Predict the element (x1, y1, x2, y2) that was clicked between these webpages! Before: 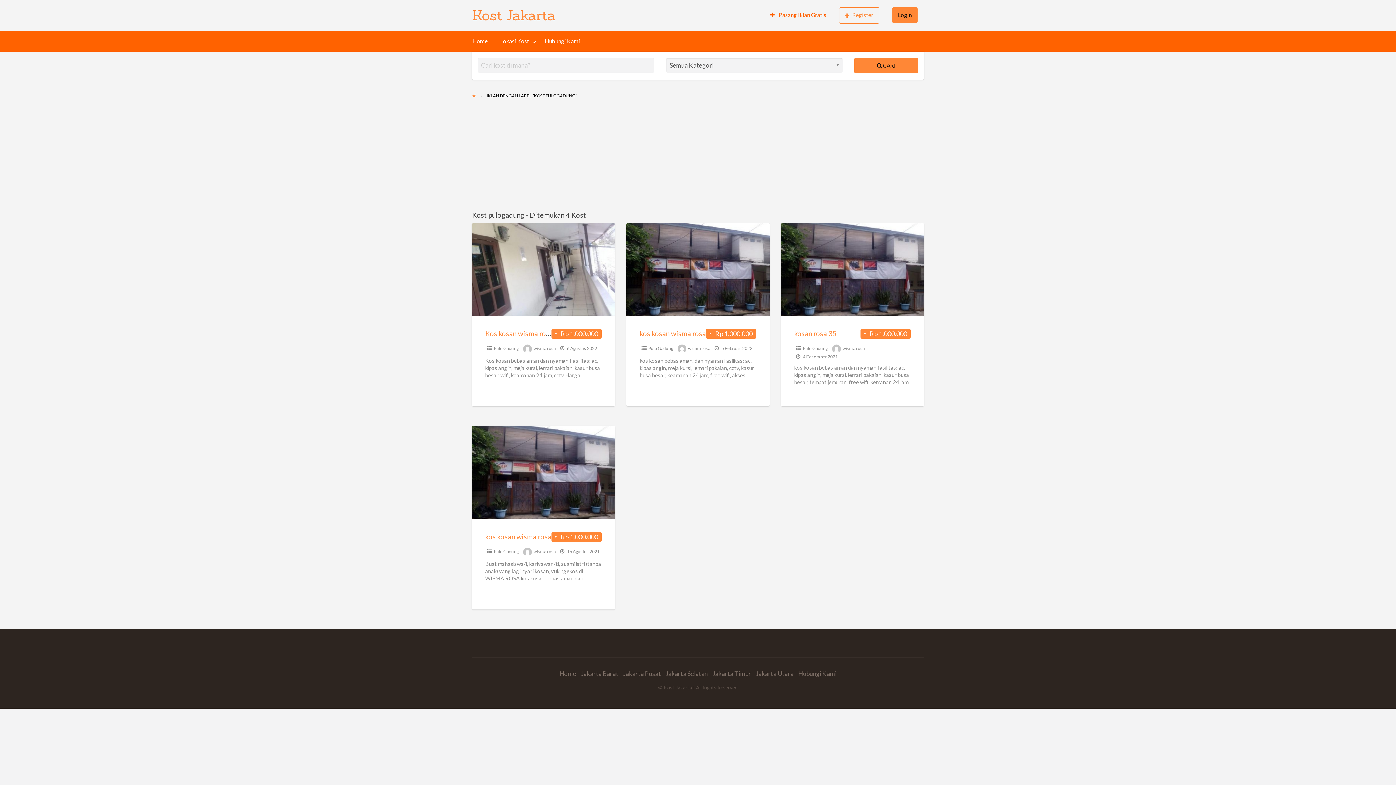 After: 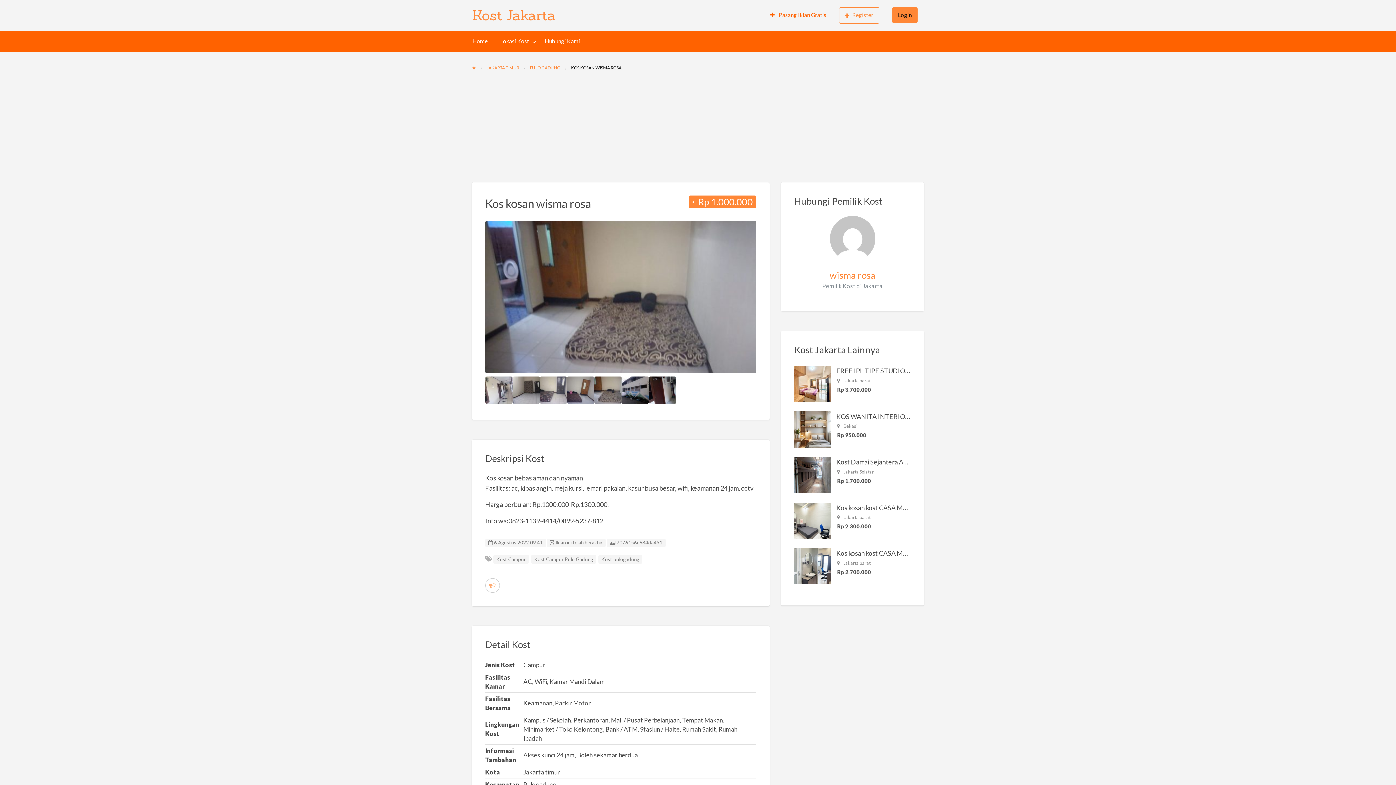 Action: bbox: (485, 329, 552, 337) label: Kos kosan wisma rosa